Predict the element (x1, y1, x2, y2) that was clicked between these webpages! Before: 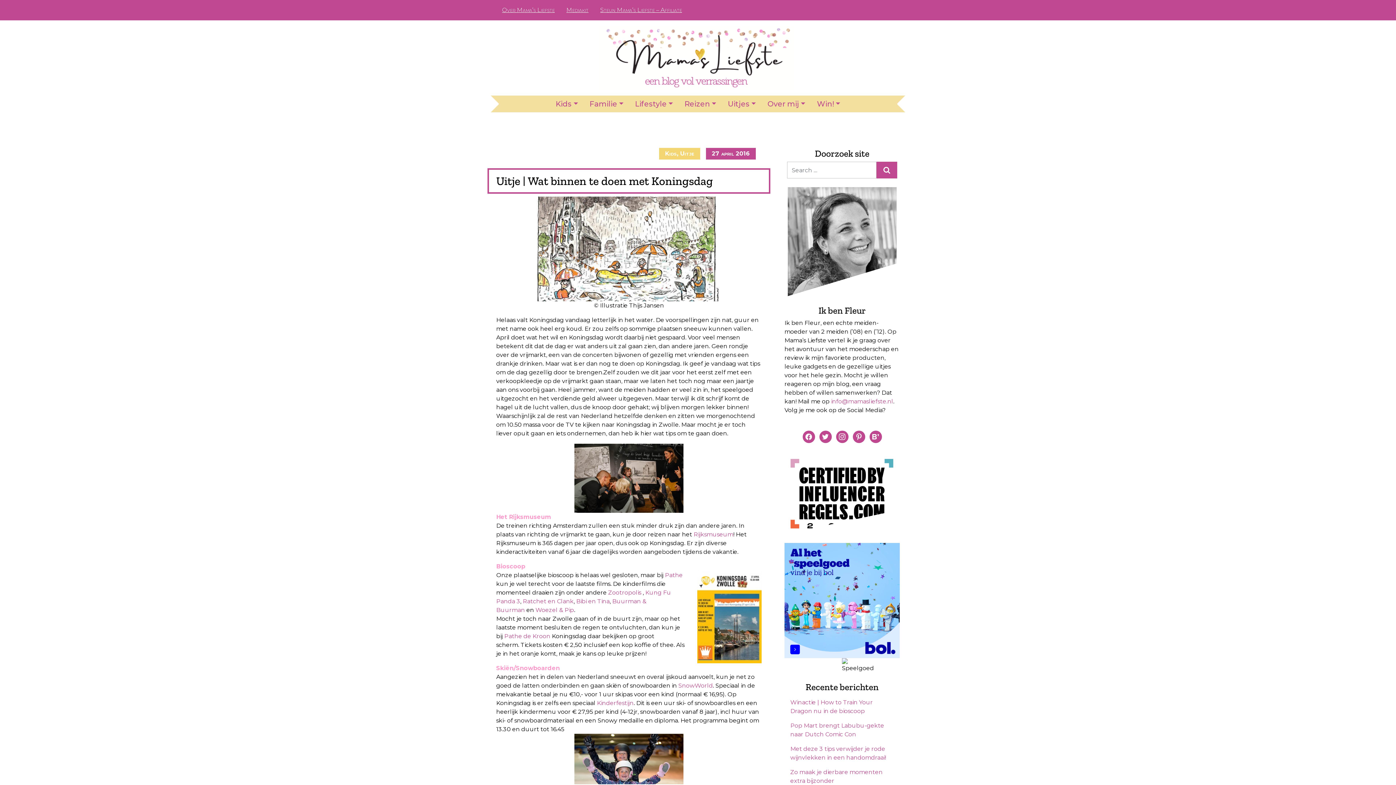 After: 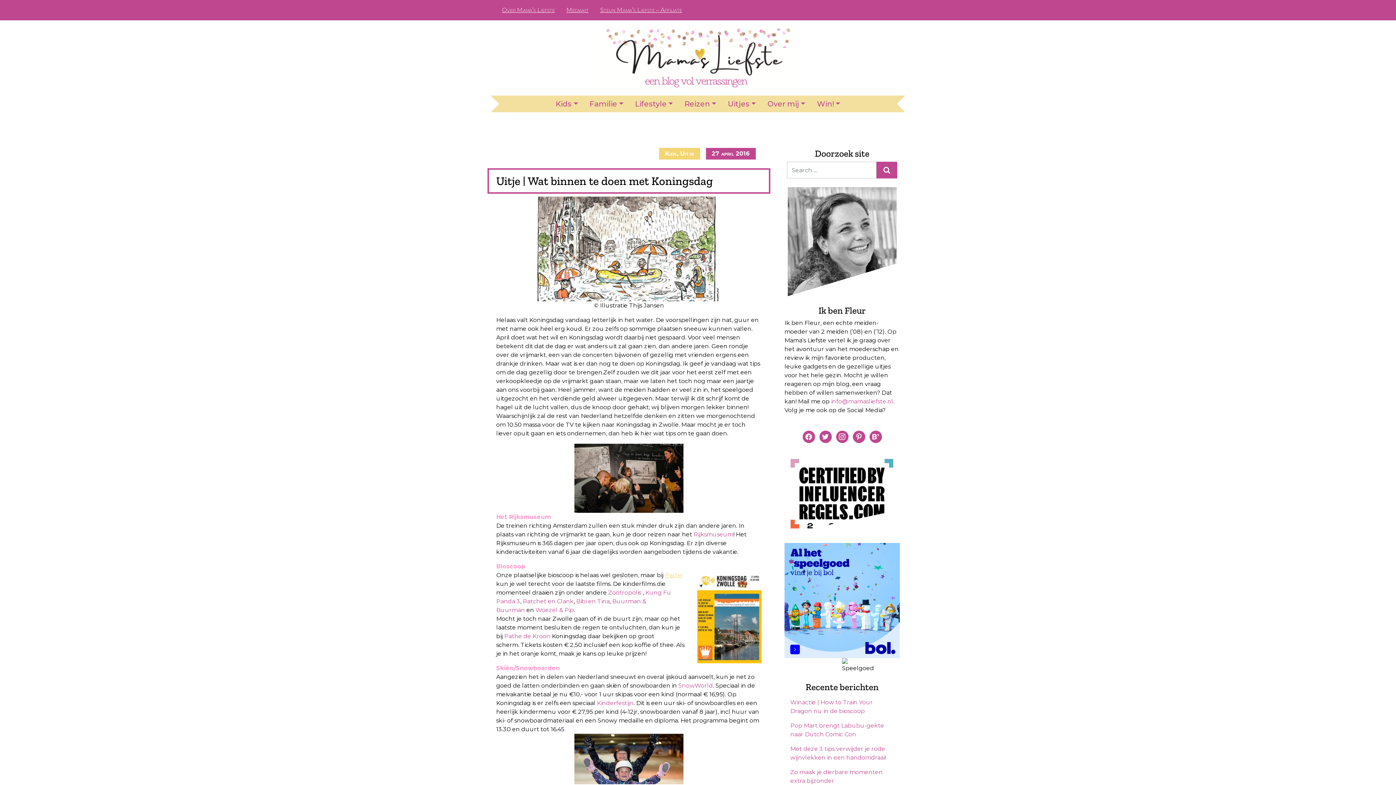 Action: bbox: (665, 572, 682, 578) label: Pathe